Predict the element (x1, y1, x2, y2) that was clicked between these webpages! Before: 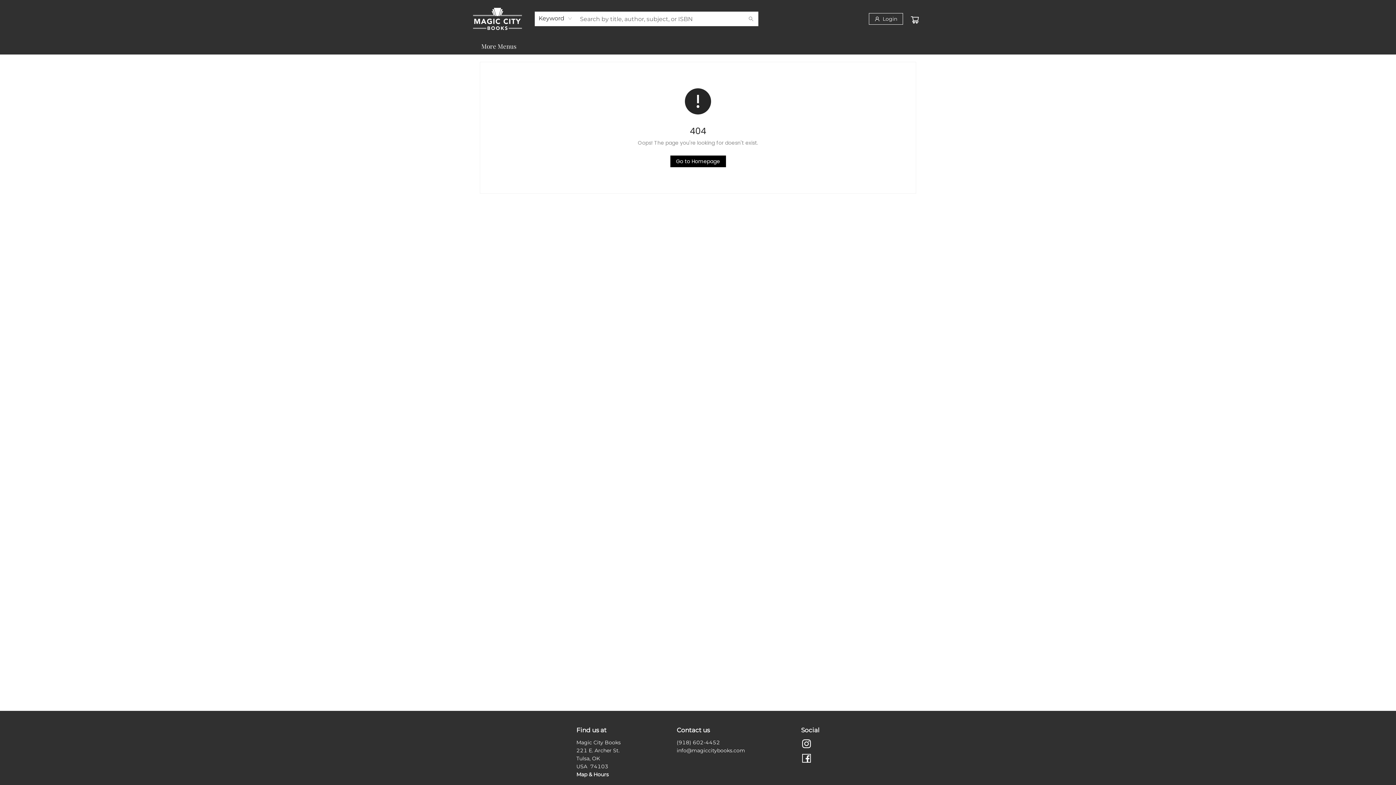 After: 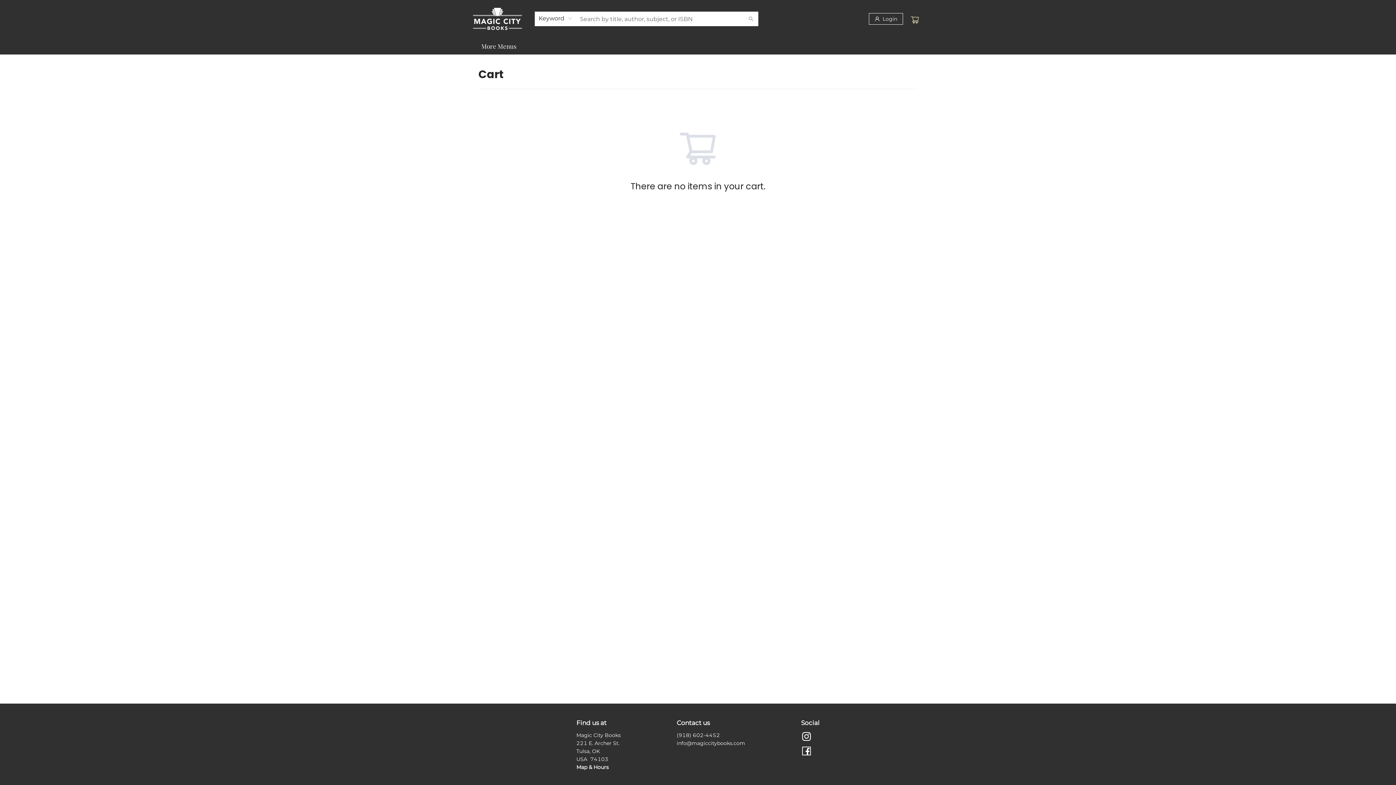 Action: bbox: (910, 12, 921, 24)